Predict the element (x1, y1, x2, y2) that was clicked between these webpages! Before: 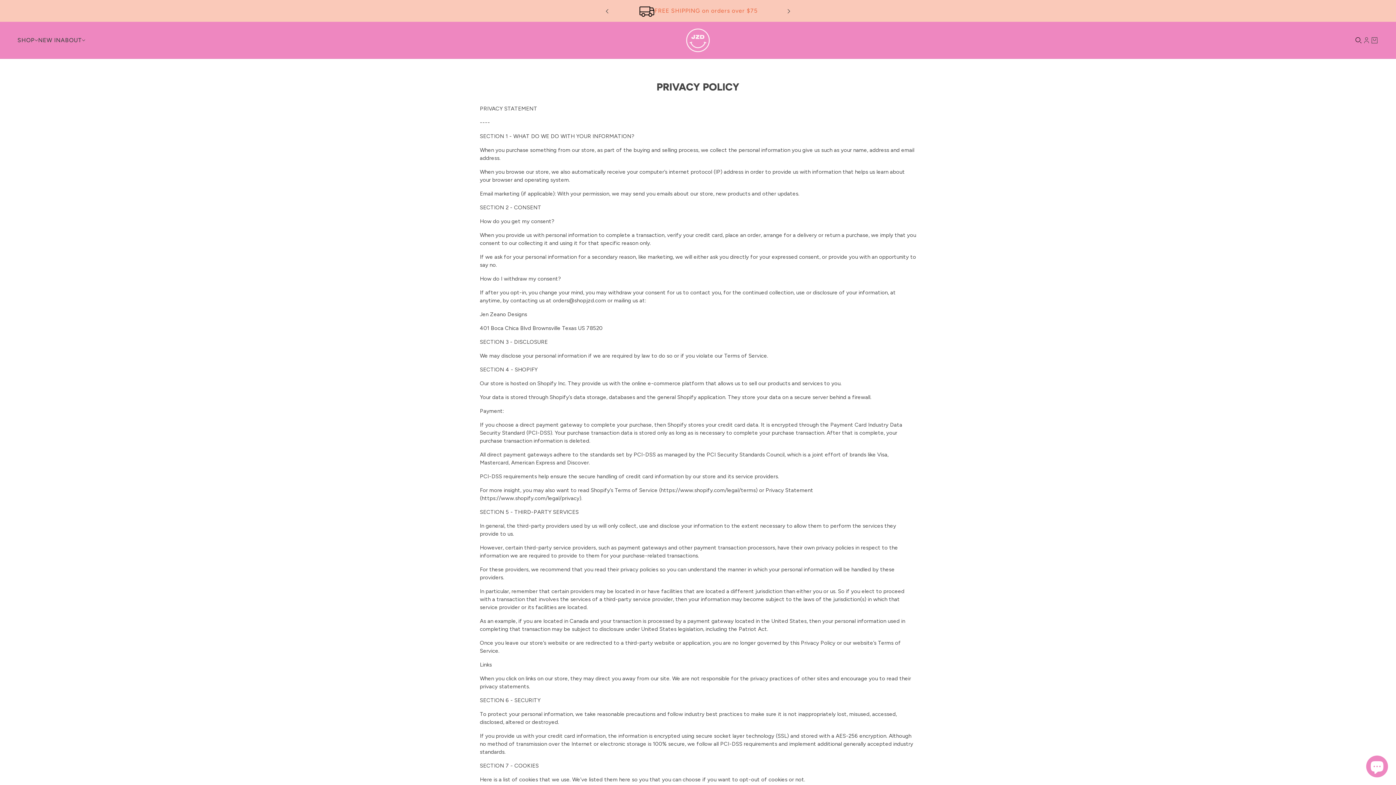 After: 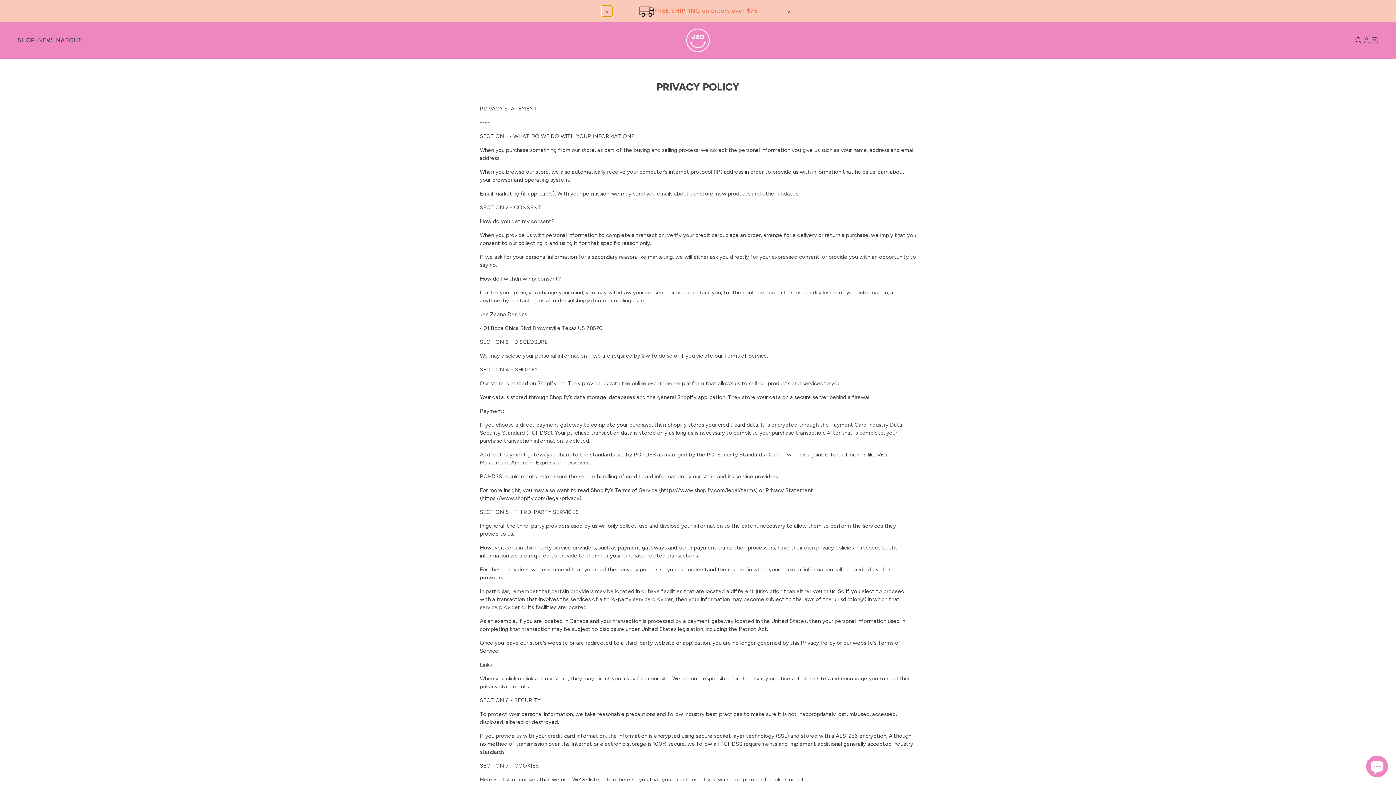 Action: label: previous bbox: (602, 5, 612, 16)